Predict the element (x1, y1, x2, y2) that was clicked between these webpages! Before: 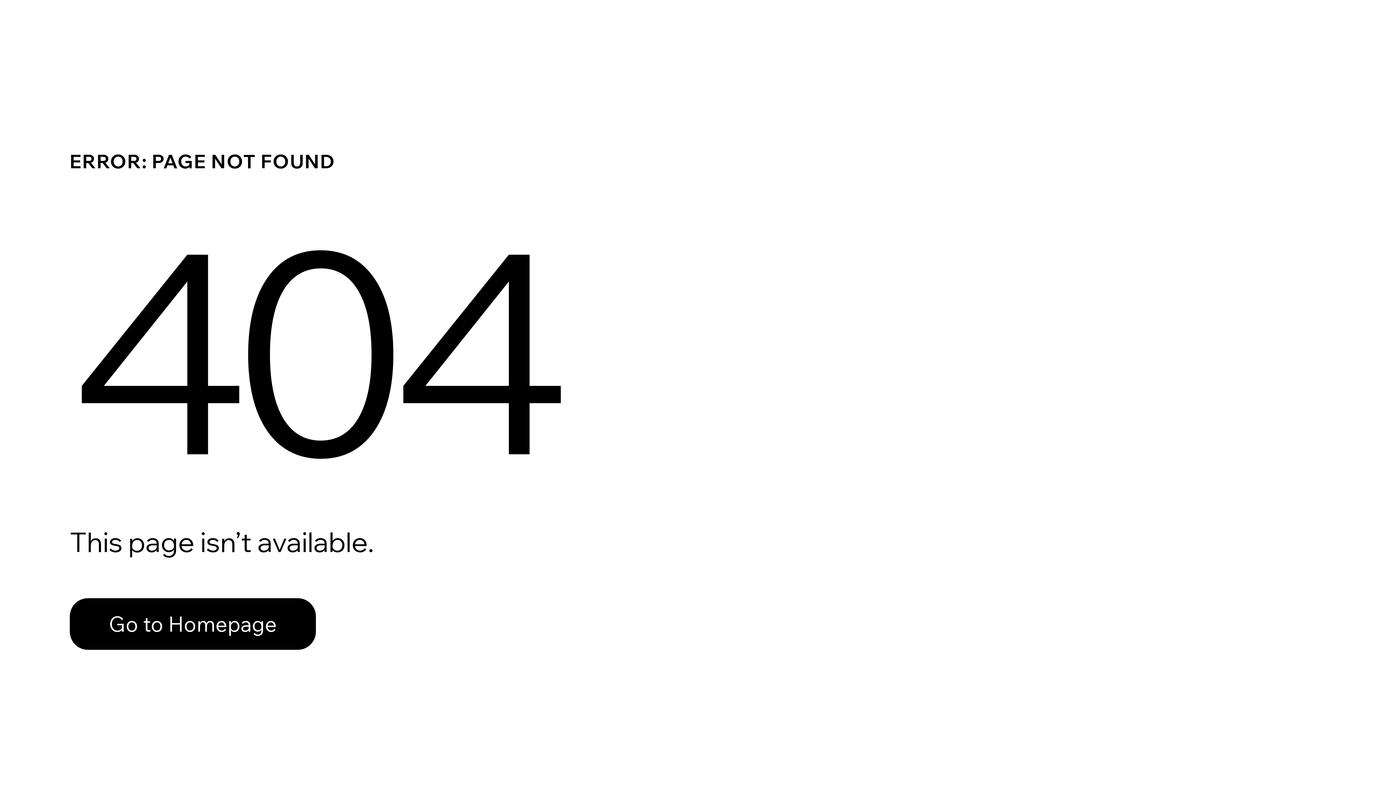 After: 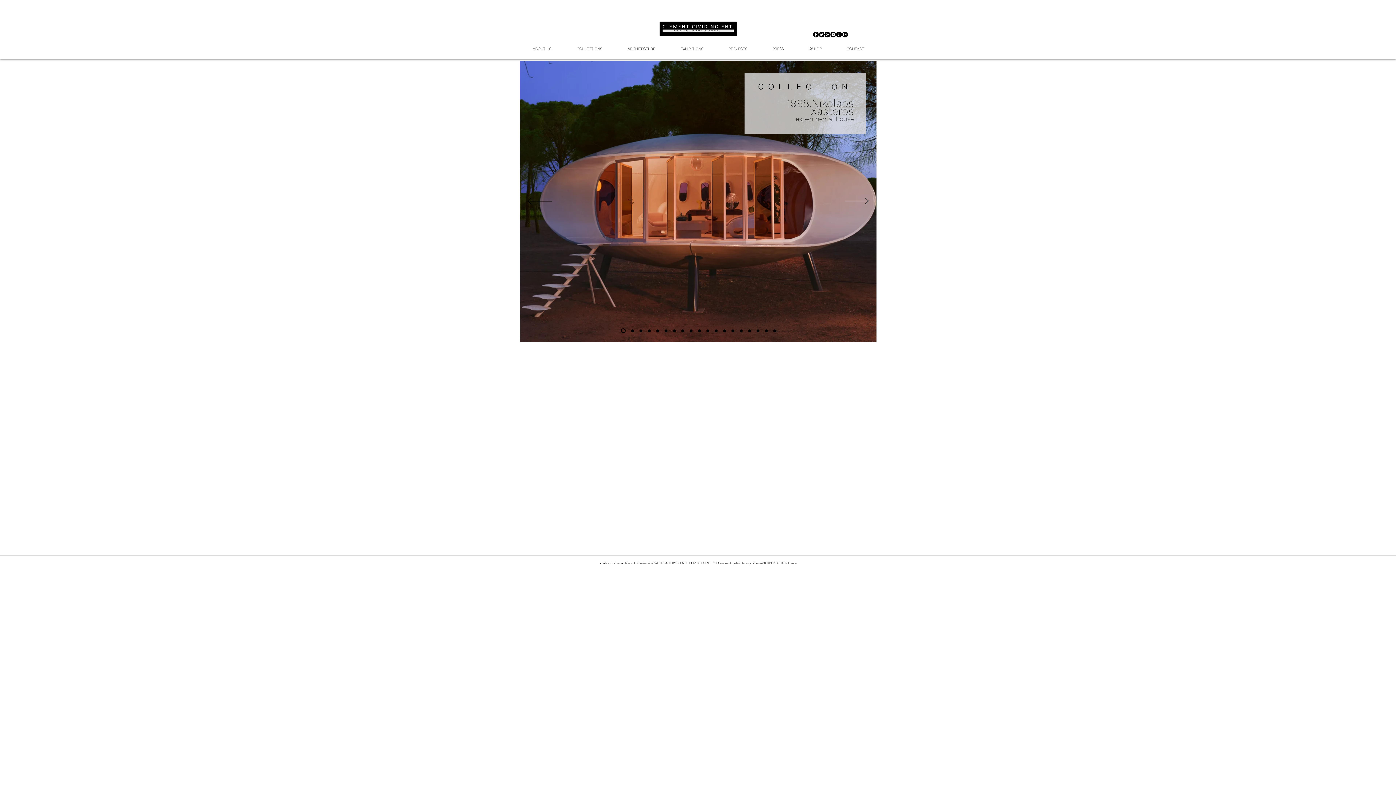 Action: label: Go to Homepage bbox: (69, 582, 768, 659)